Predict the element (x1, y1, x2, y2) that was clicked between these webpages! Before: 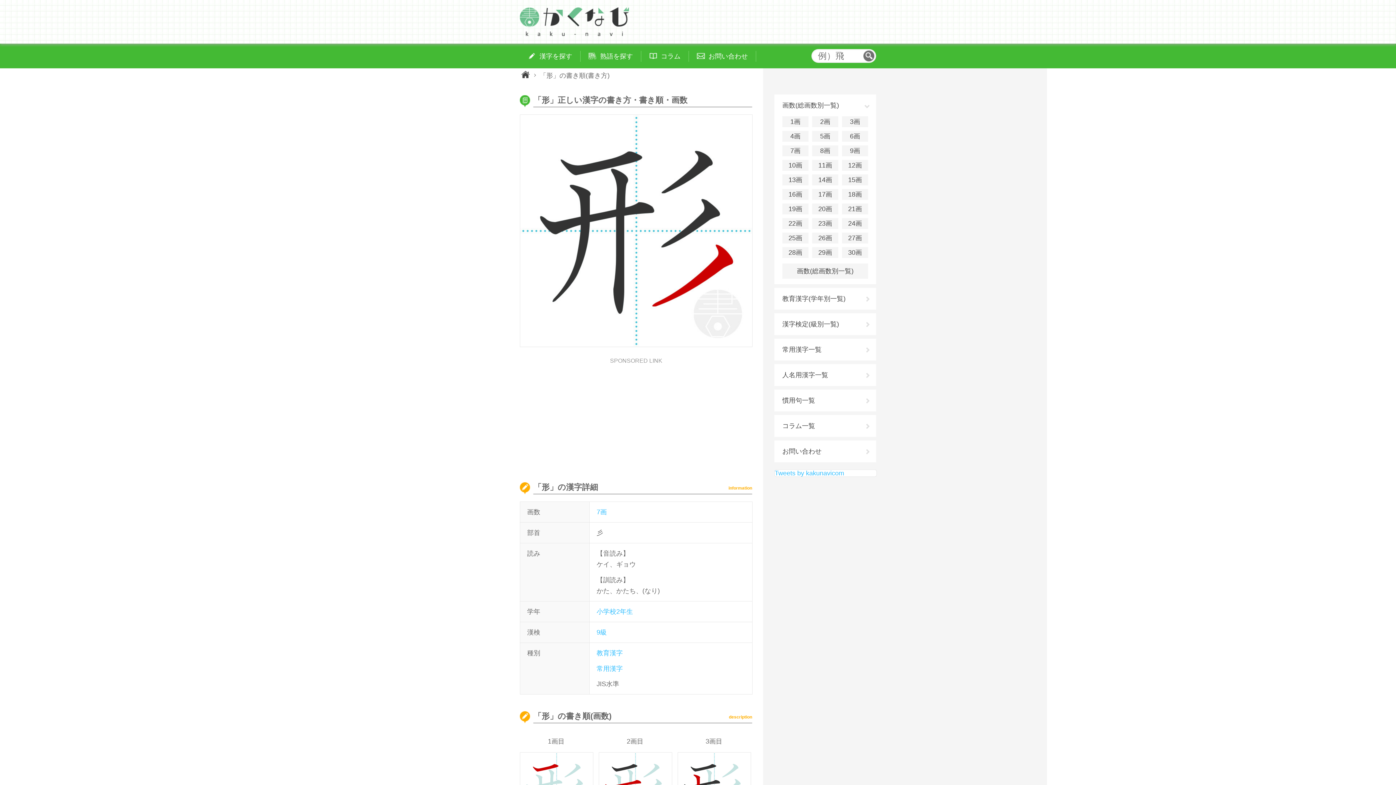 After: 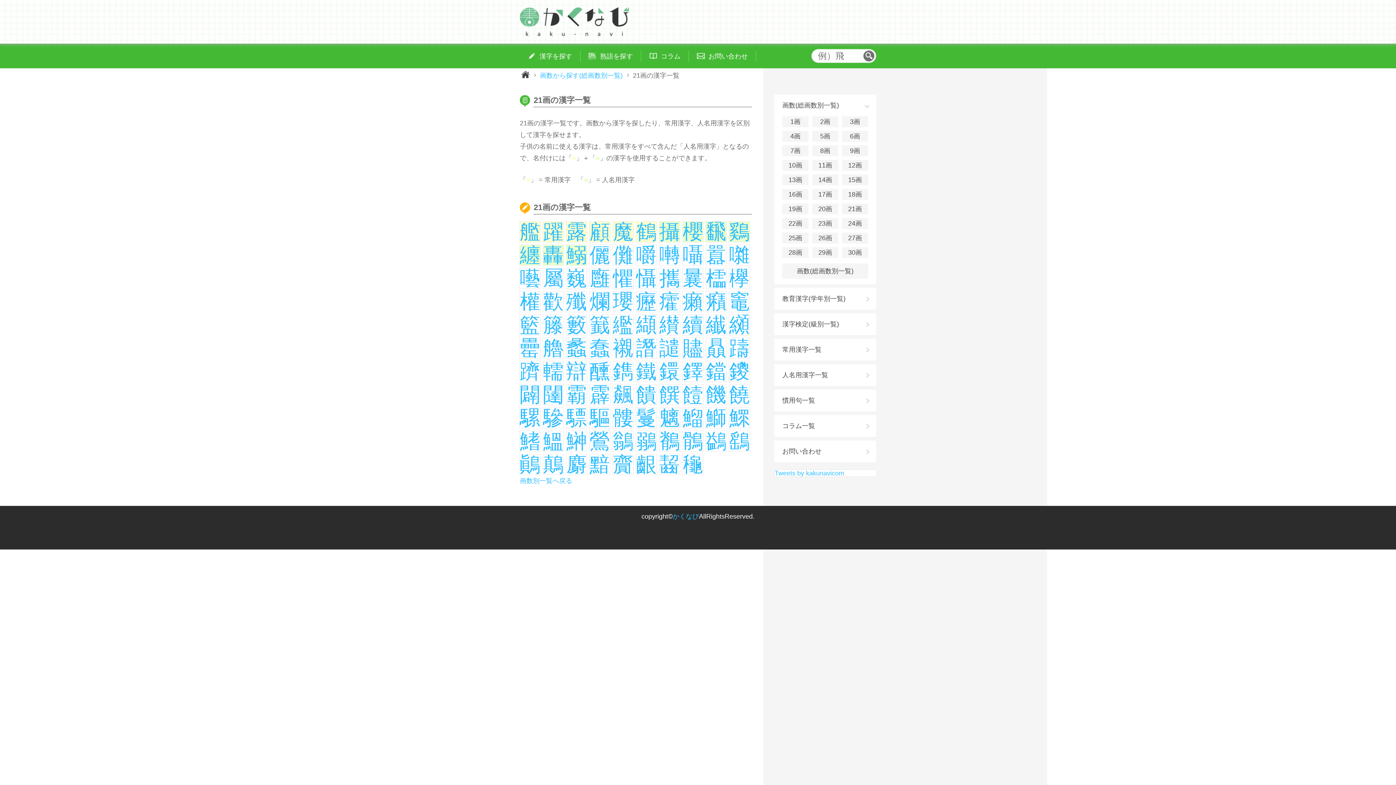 Action: bbox: (842, 203, 868, 214) label: 21画